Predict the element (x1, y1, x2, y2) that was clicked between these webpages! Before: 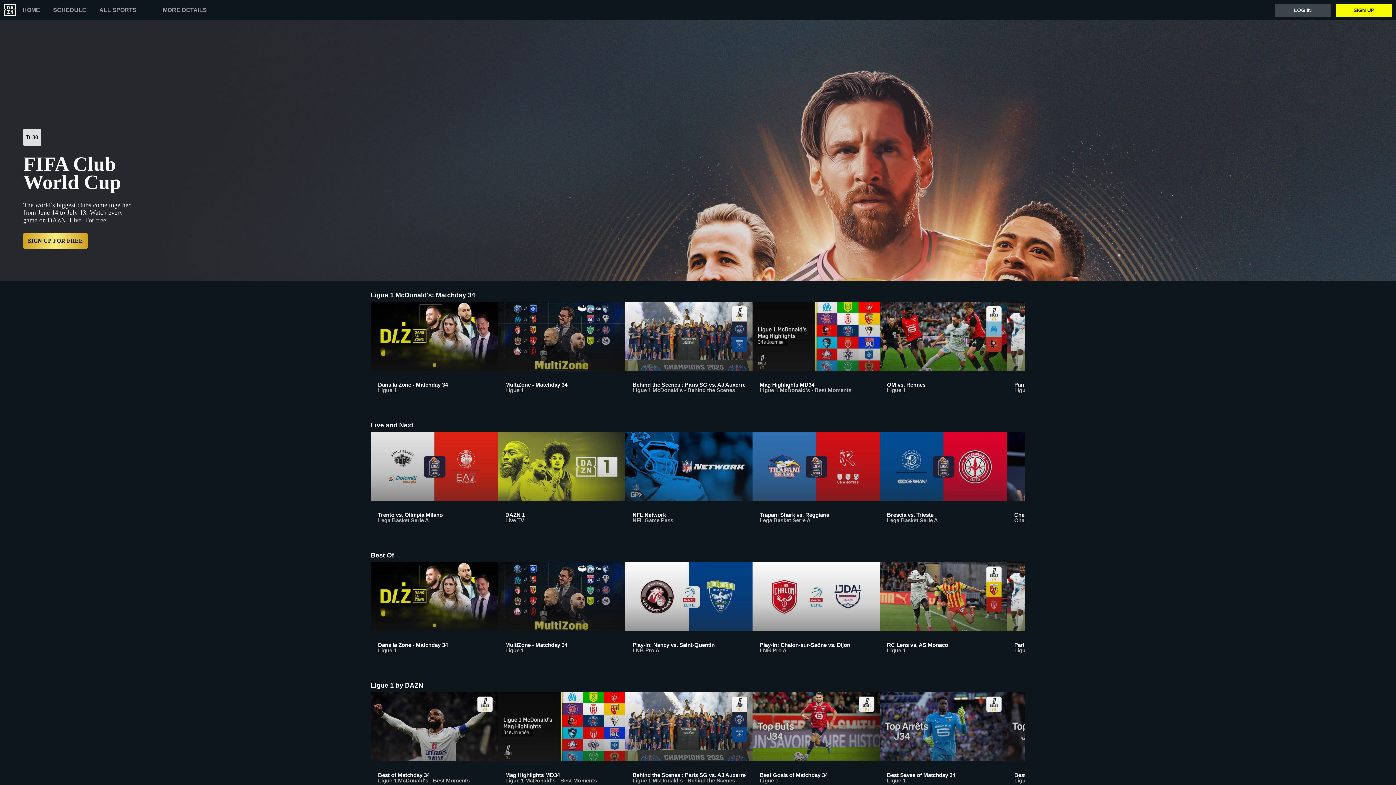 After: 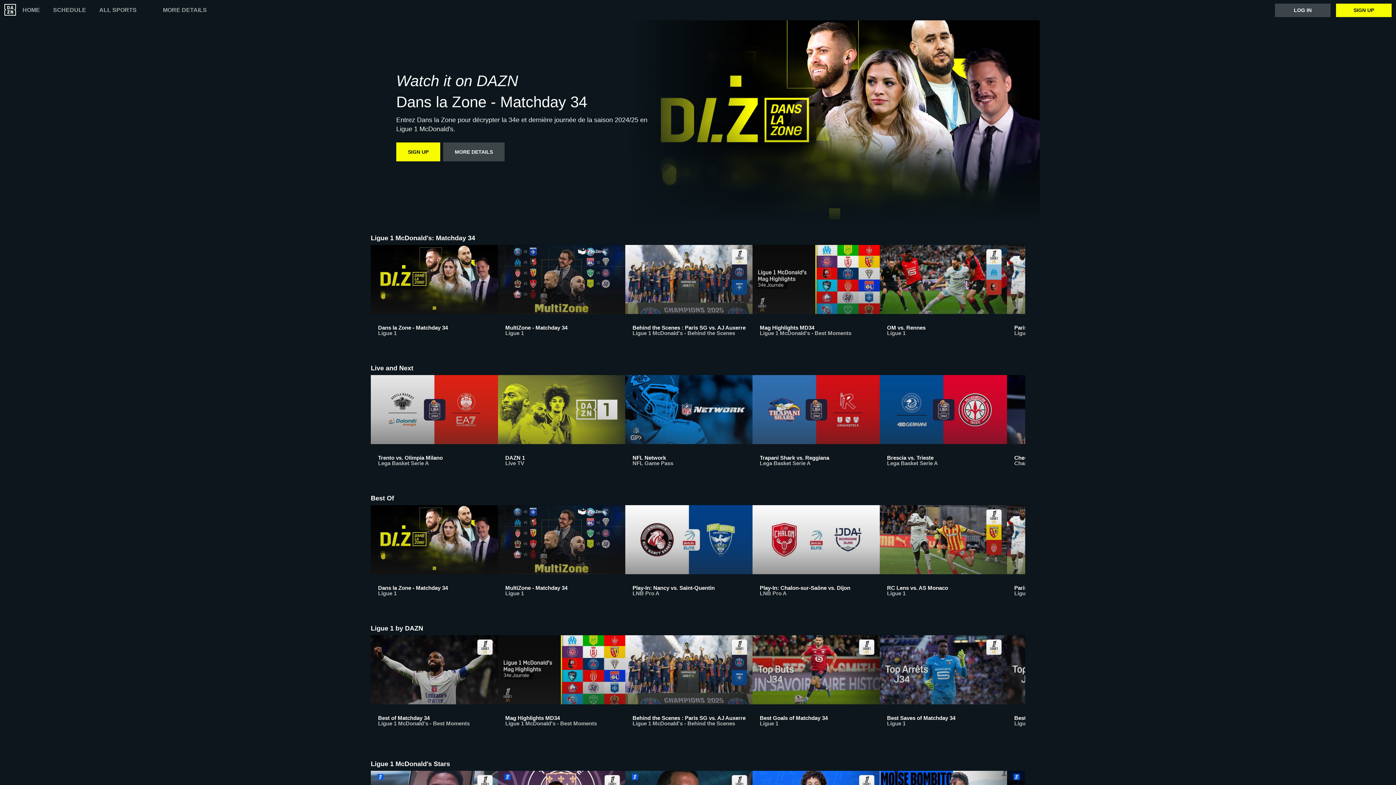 Action: label: Dans la Zone - Matchday 34
Ligue 1 bbox: (370, 302, 498, 400)